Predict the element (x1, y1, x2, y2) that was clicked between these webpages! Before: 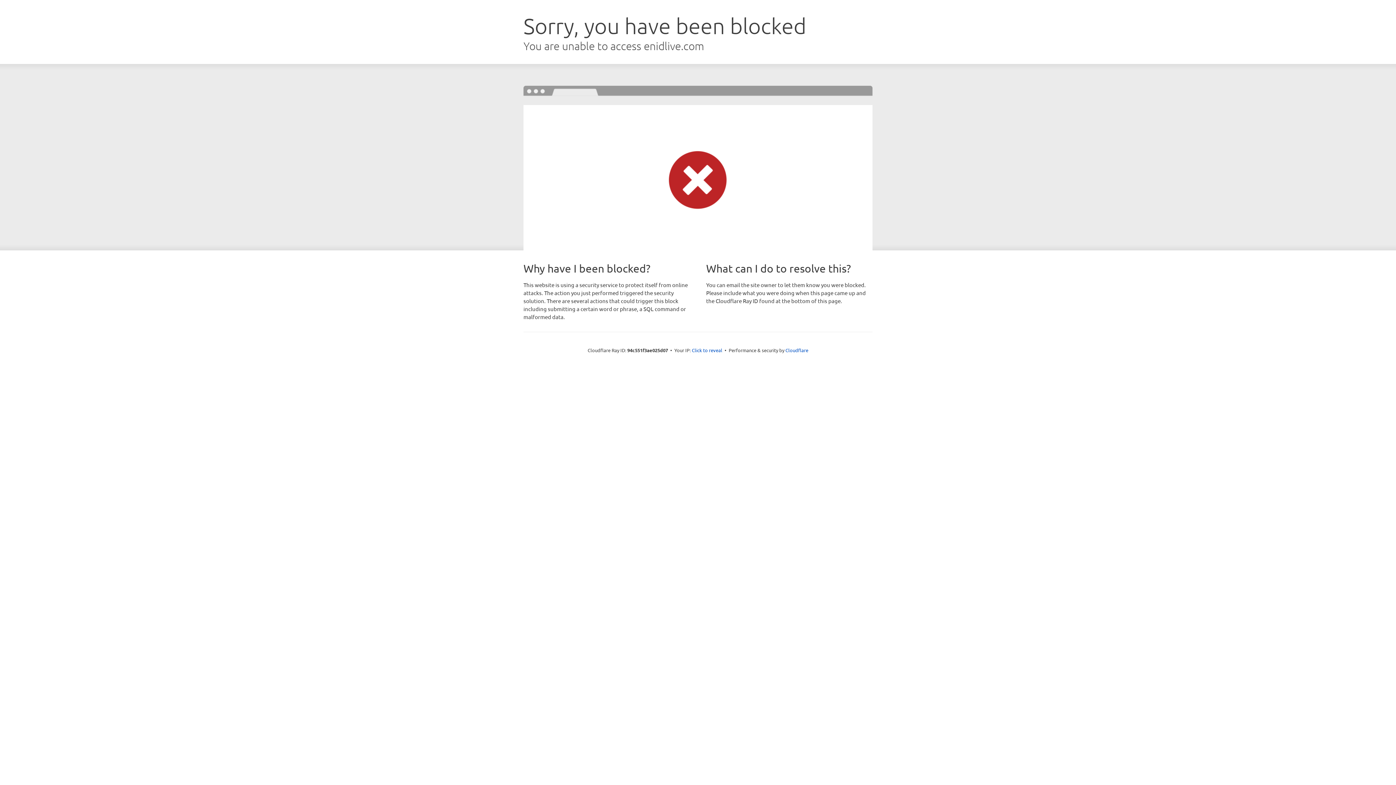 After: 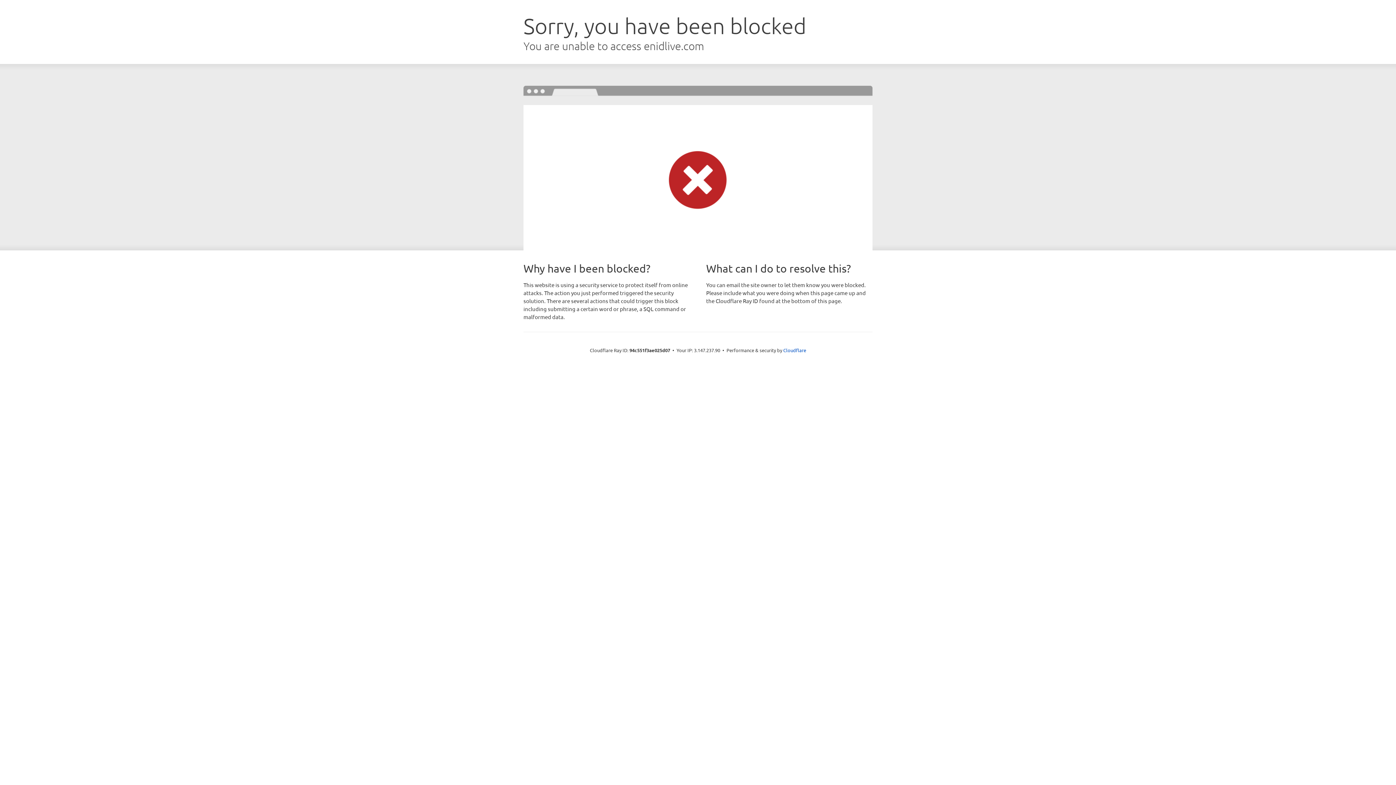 Action: bbox: (692, 346, 722, 353) label: Click to reveal